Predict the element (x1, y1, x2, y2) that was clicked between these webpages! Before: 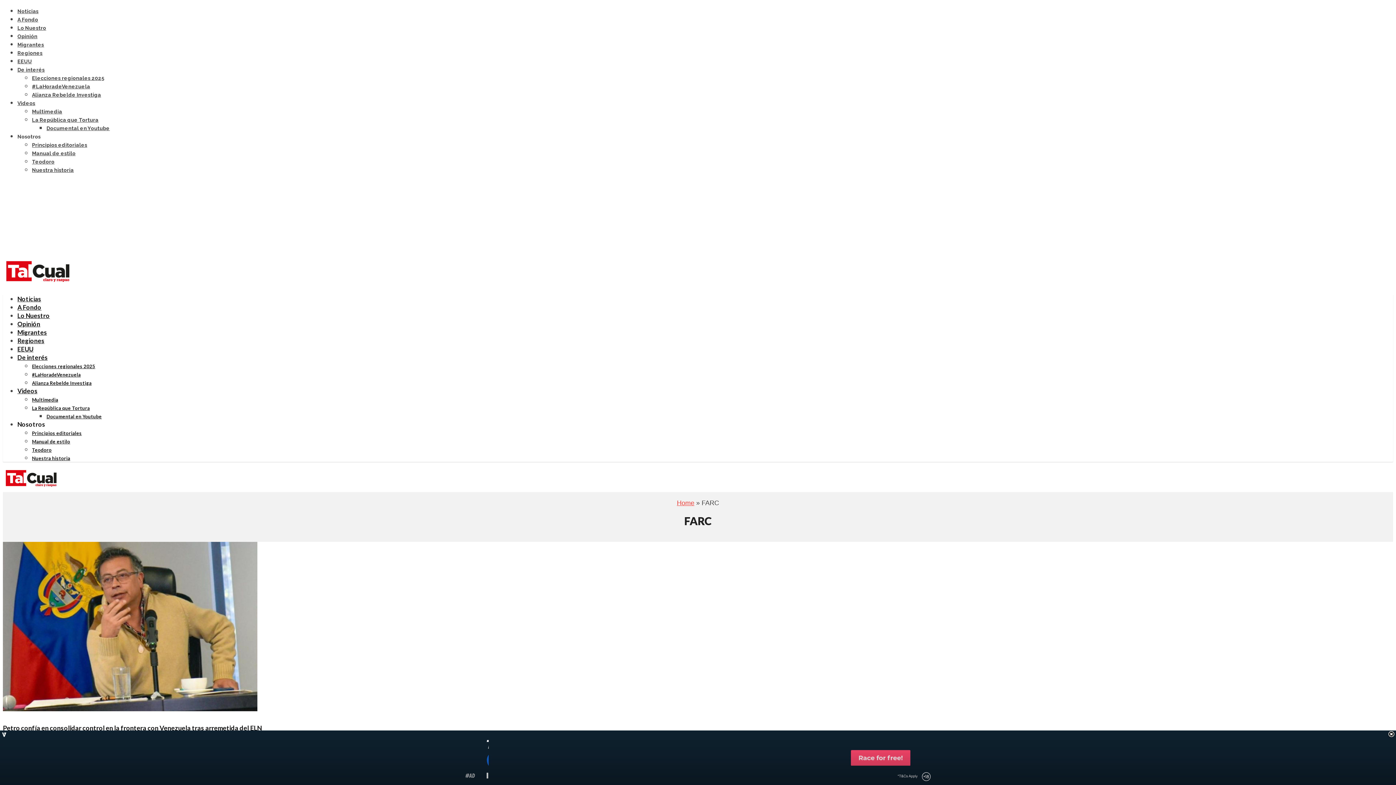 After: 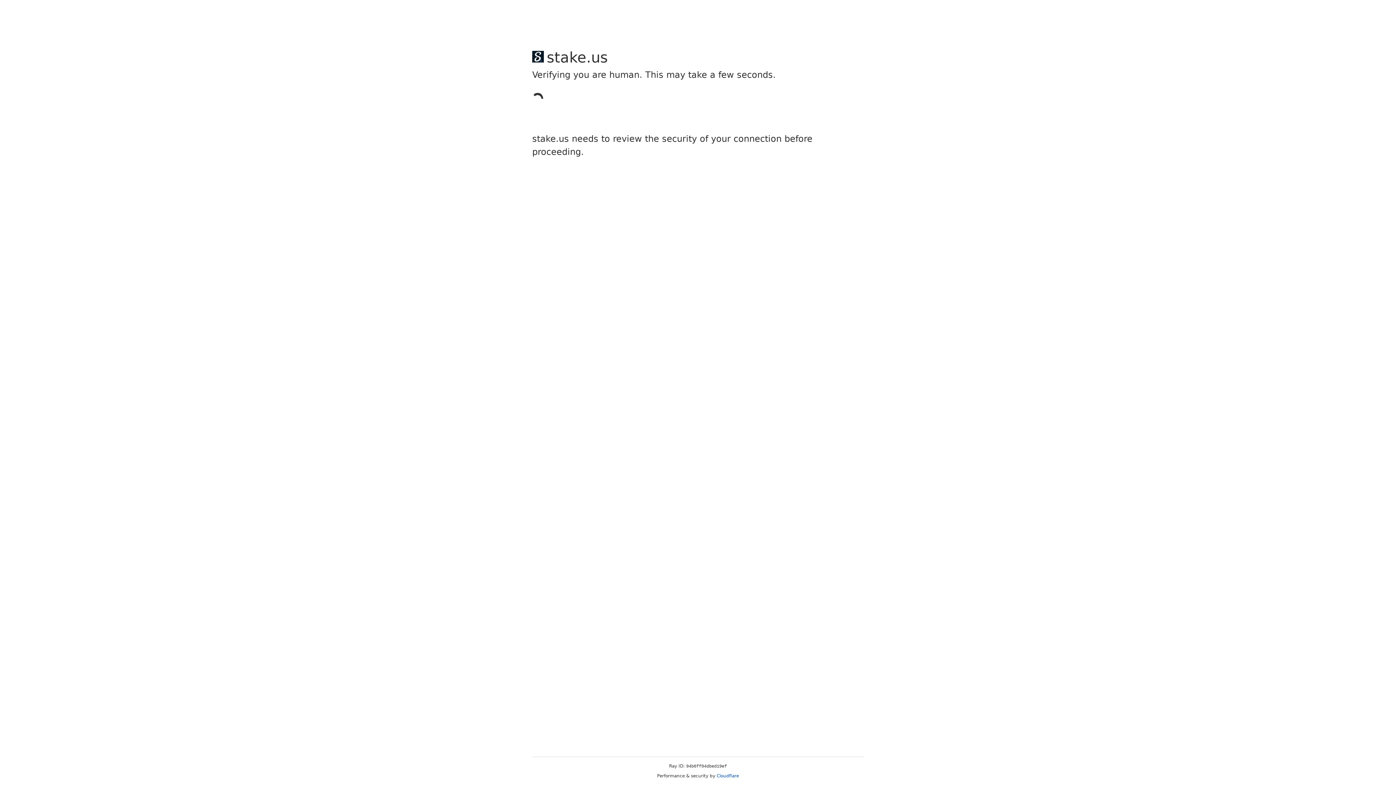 Action: label: Multimedia bbox: (32, 108, 62, 114)